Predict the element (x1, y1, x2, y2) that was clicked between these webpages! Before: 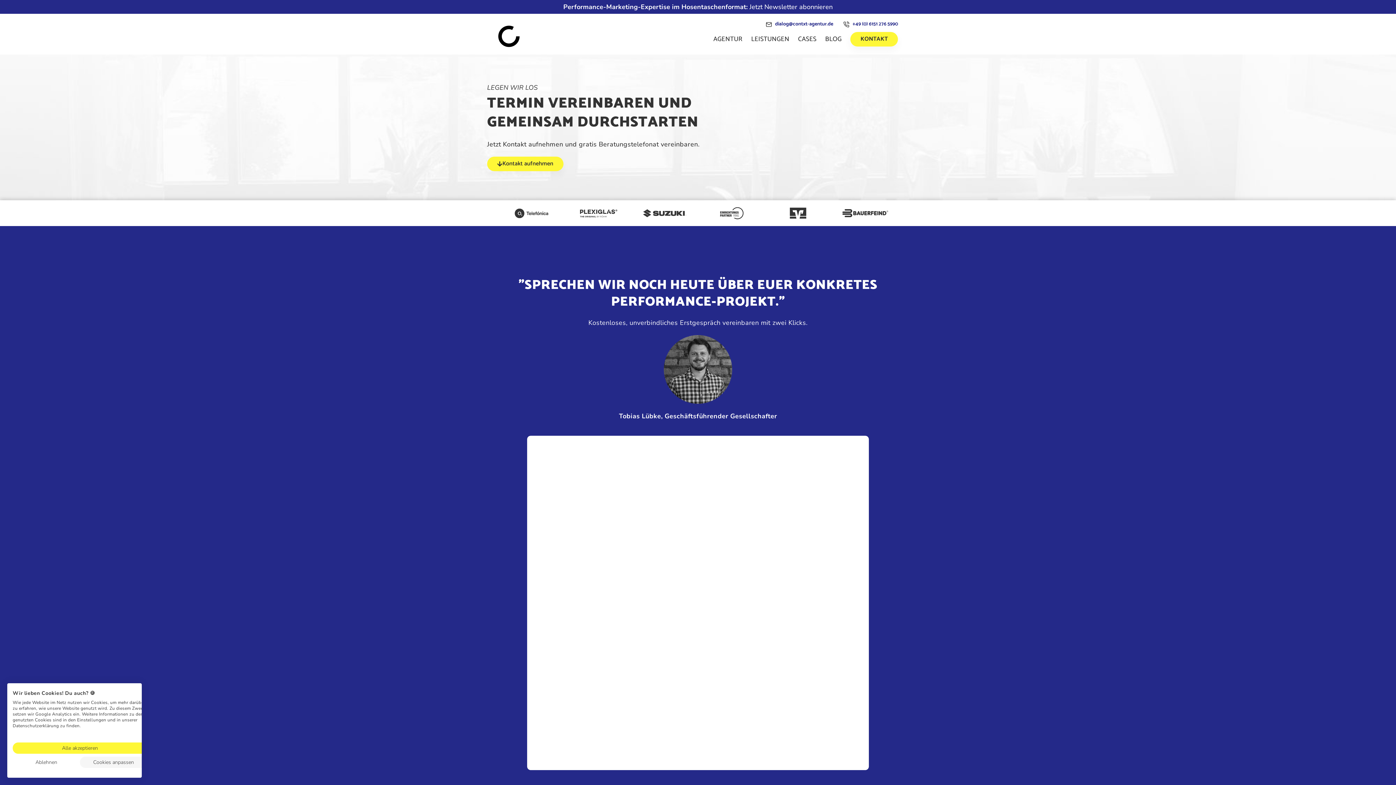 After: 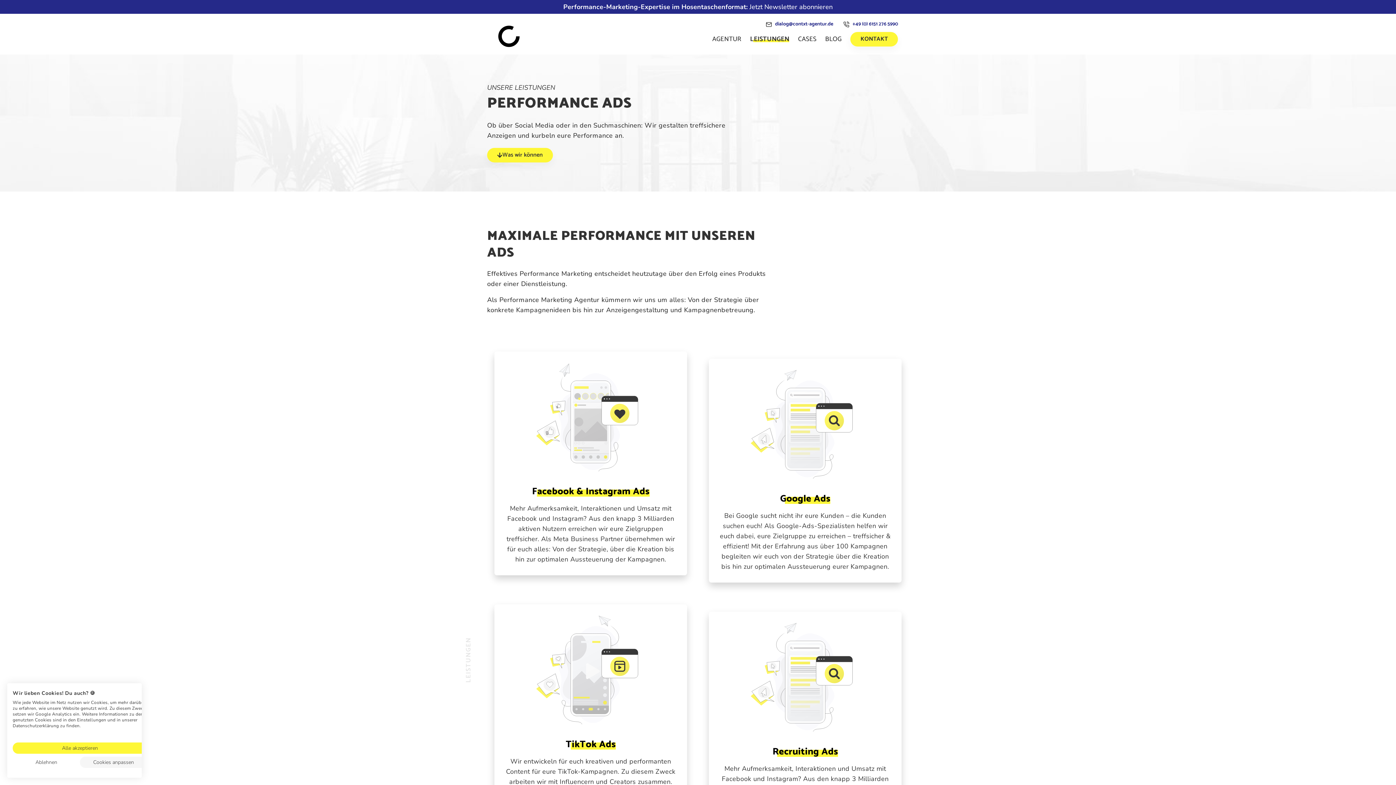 Action: label: LEISTUNGEN bbox: (751, 36, 789, 42)